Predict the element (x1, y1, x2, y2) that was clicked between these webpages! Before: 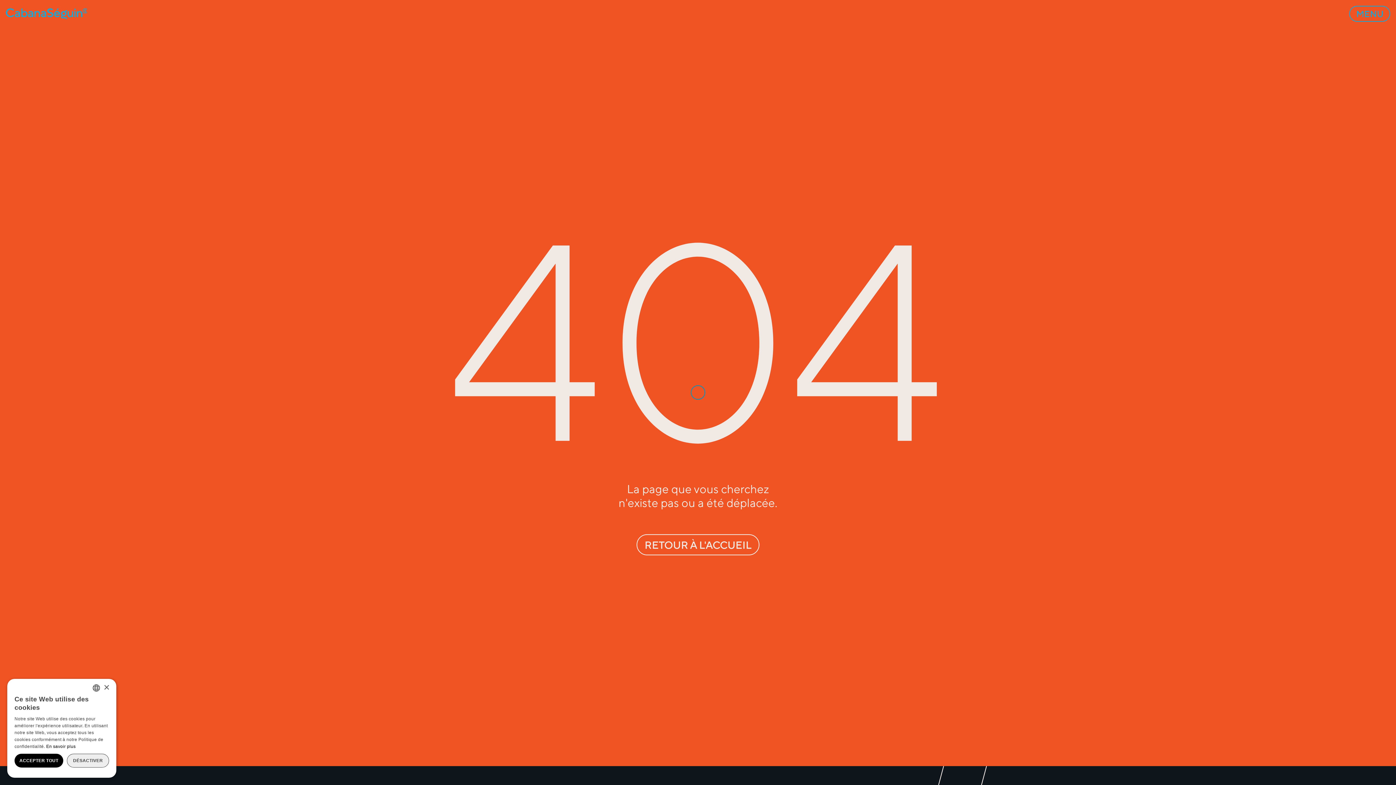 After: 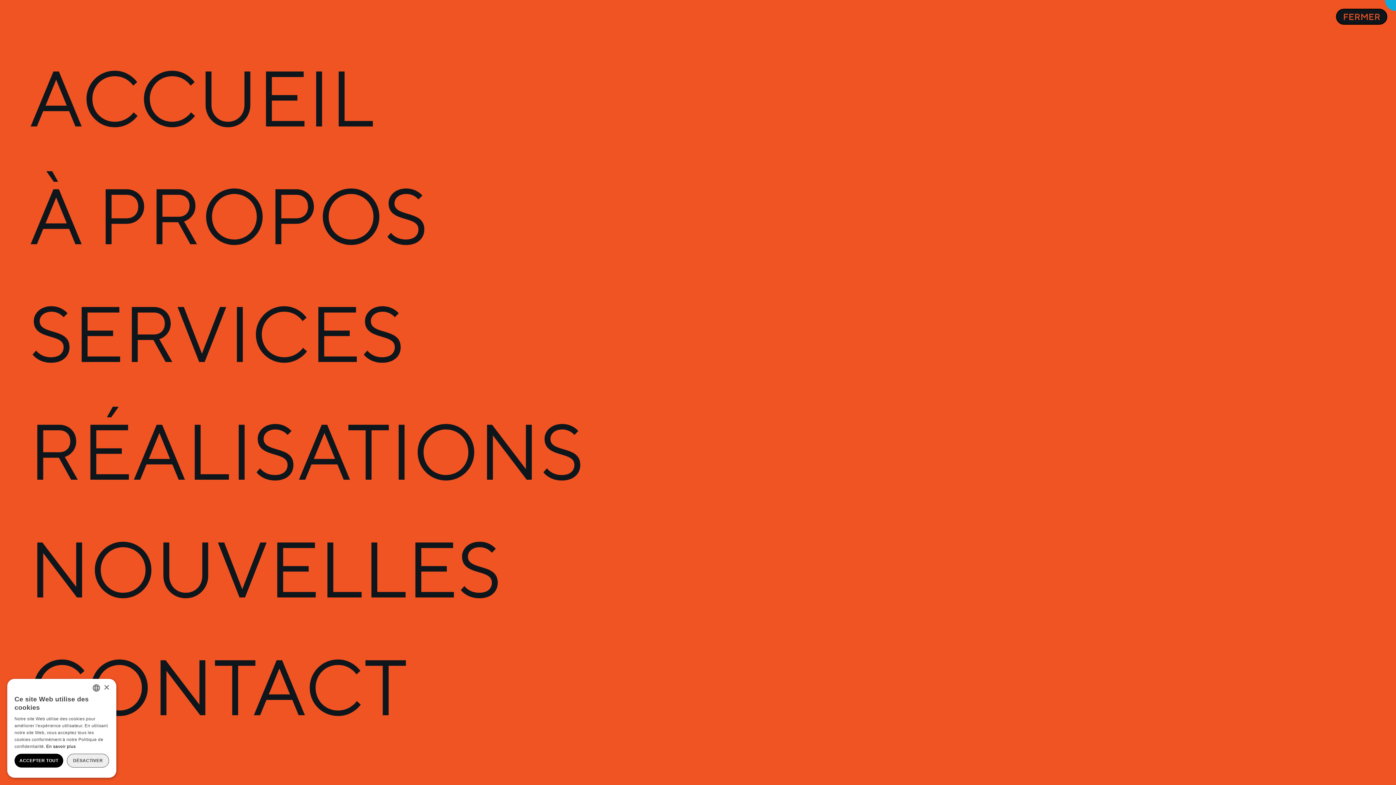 Action: bbox: (1349, 5, 1390, 21) label: MENU